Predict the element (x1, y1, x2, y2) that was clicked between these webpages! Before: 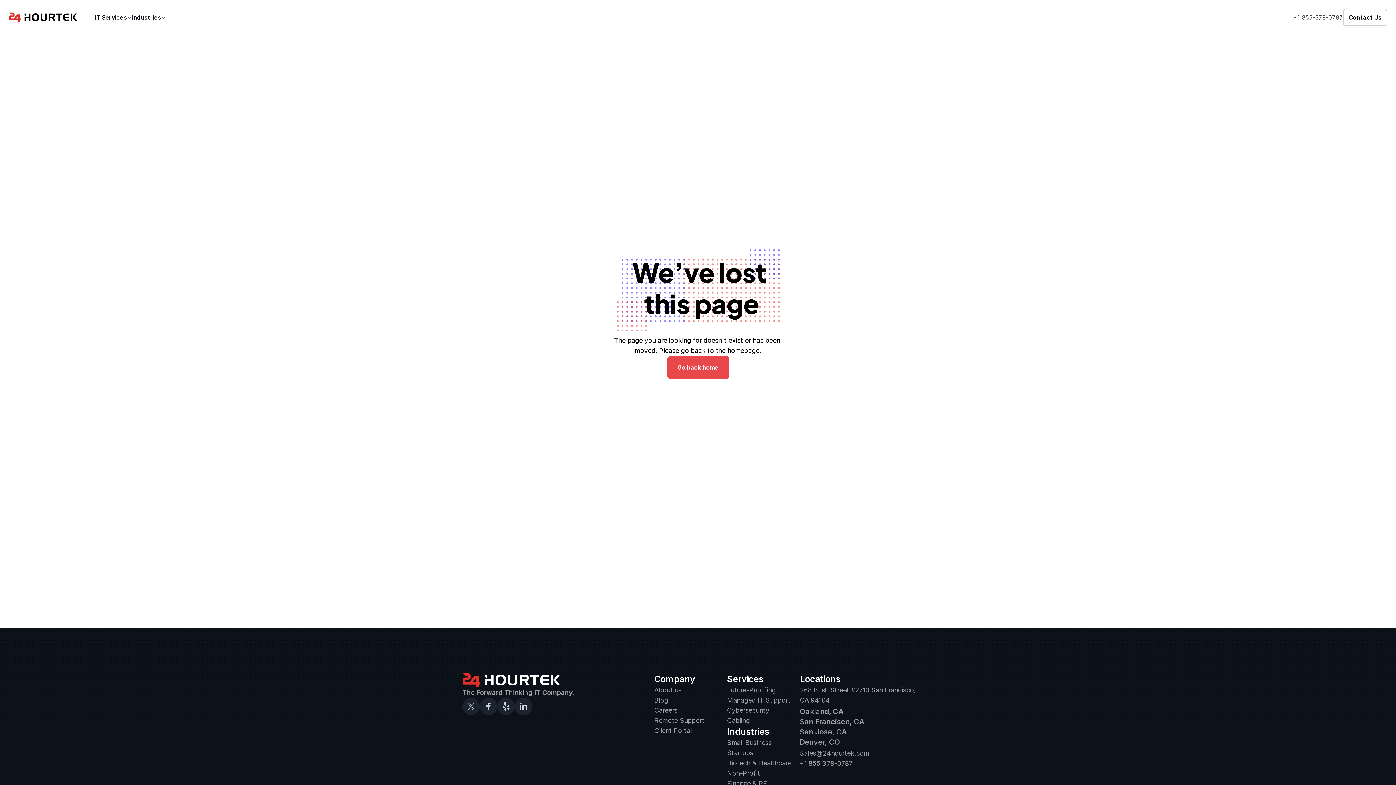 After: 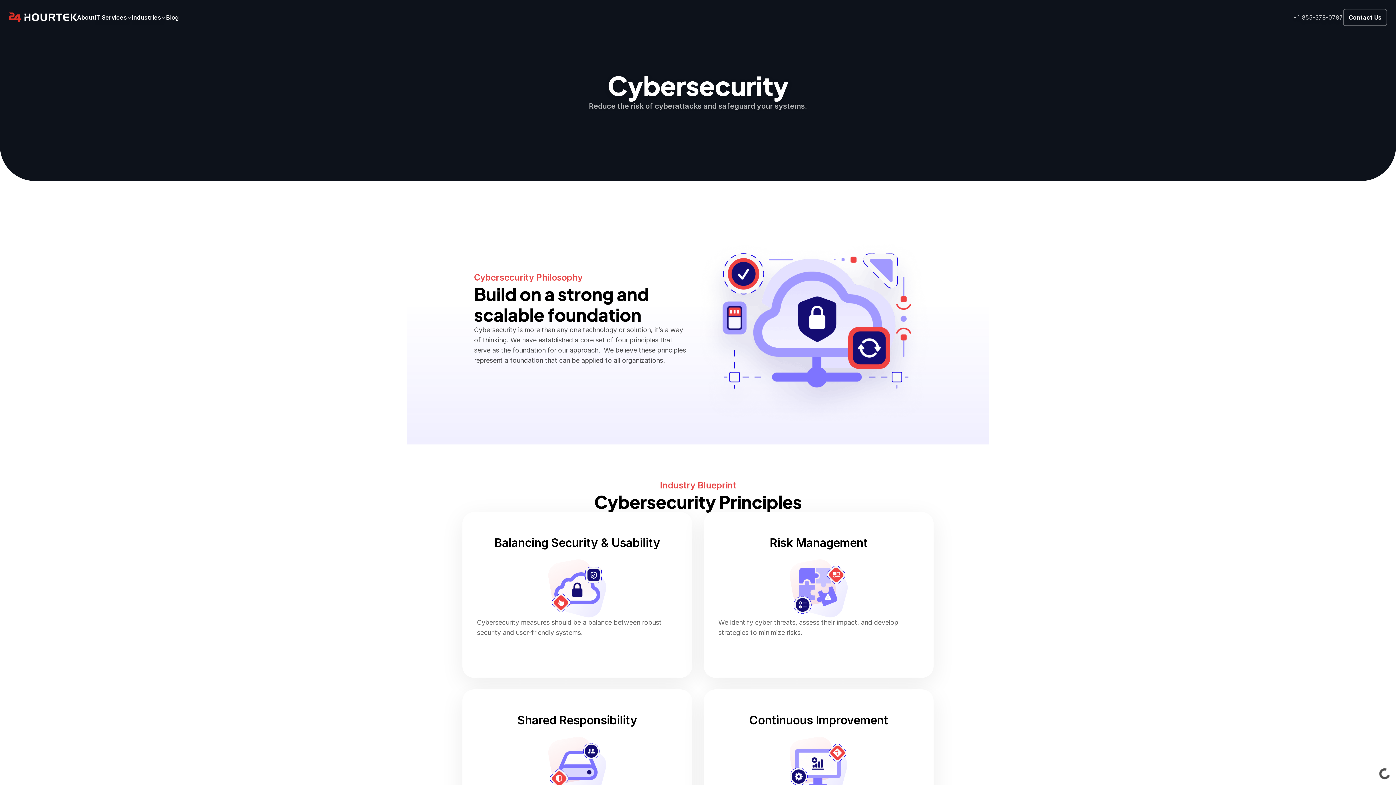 Action: bbox: (727, 706, 769, 714) label: Cybersecurity